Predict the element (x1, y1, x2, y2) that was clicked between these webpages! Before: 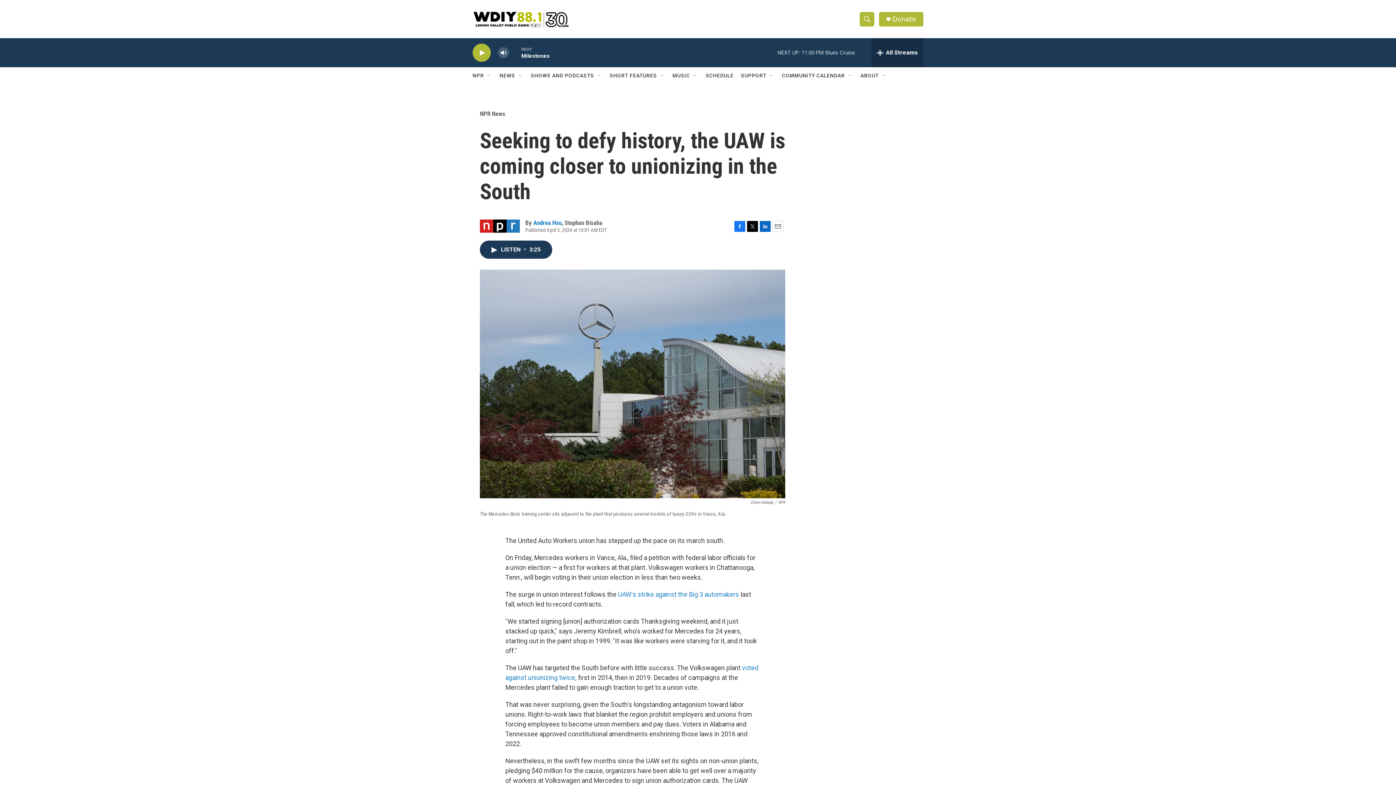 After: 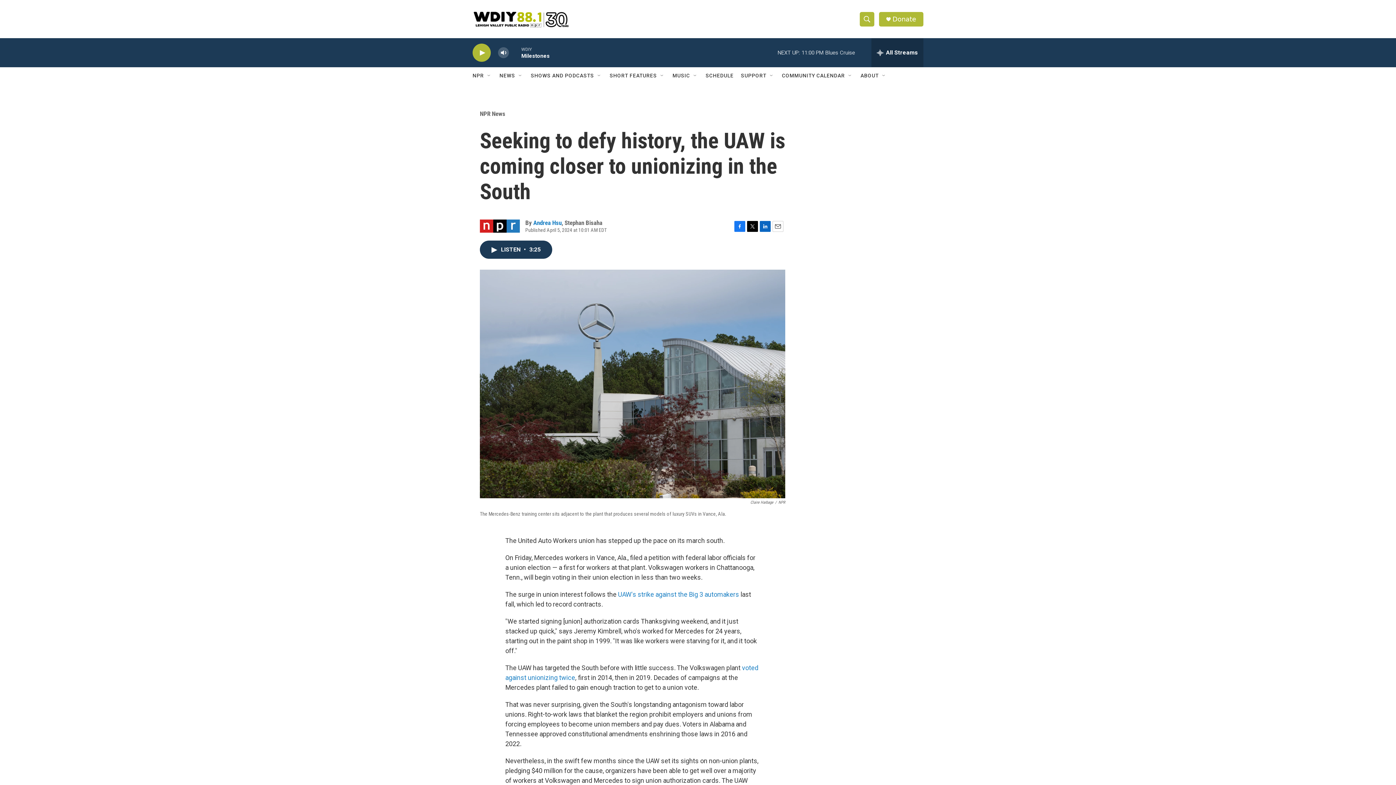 Action: bbox: (760, 220, 770, 231) label: LinkedIn